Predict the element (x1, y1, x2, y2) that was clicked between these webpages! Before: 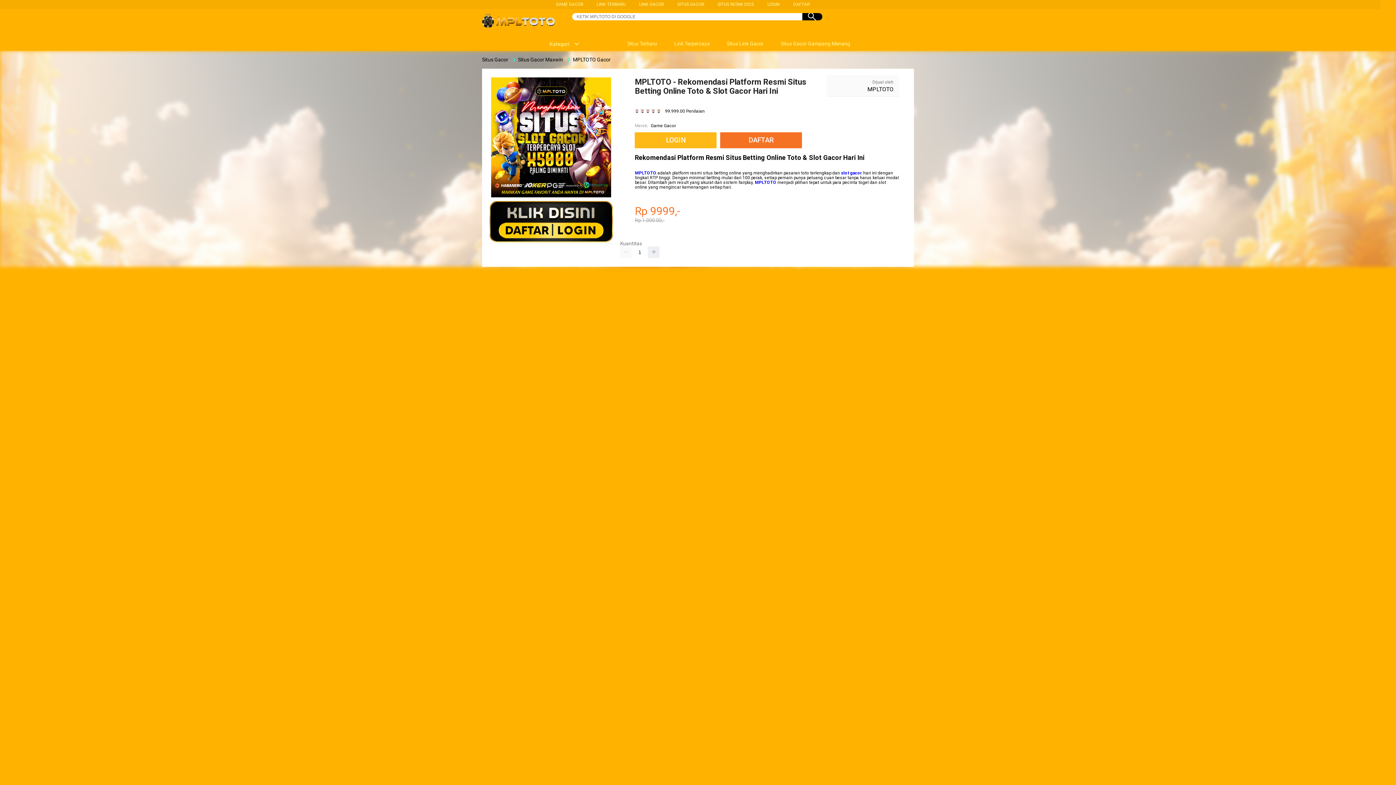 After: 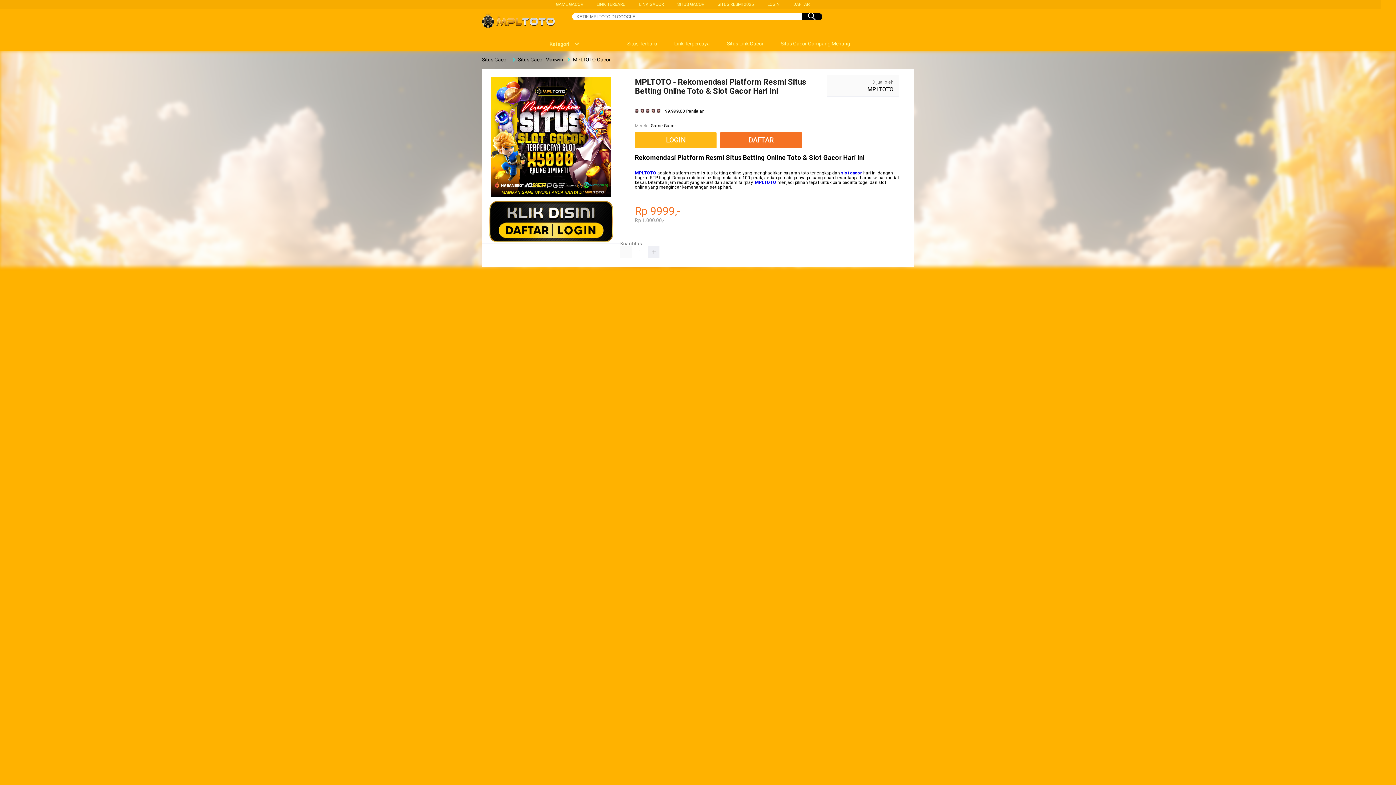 Action: bbox: (480, 56, 509, 62) label: Situs Gacor